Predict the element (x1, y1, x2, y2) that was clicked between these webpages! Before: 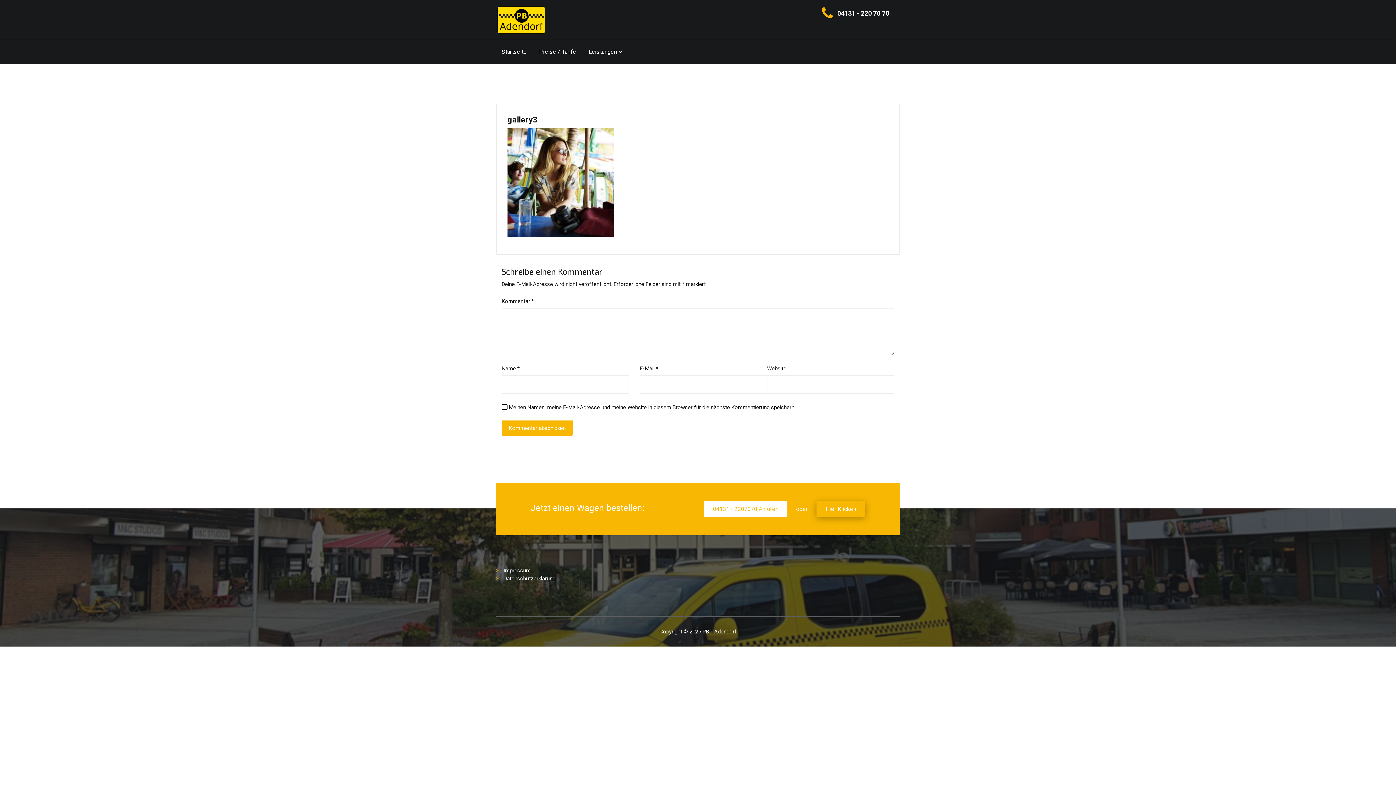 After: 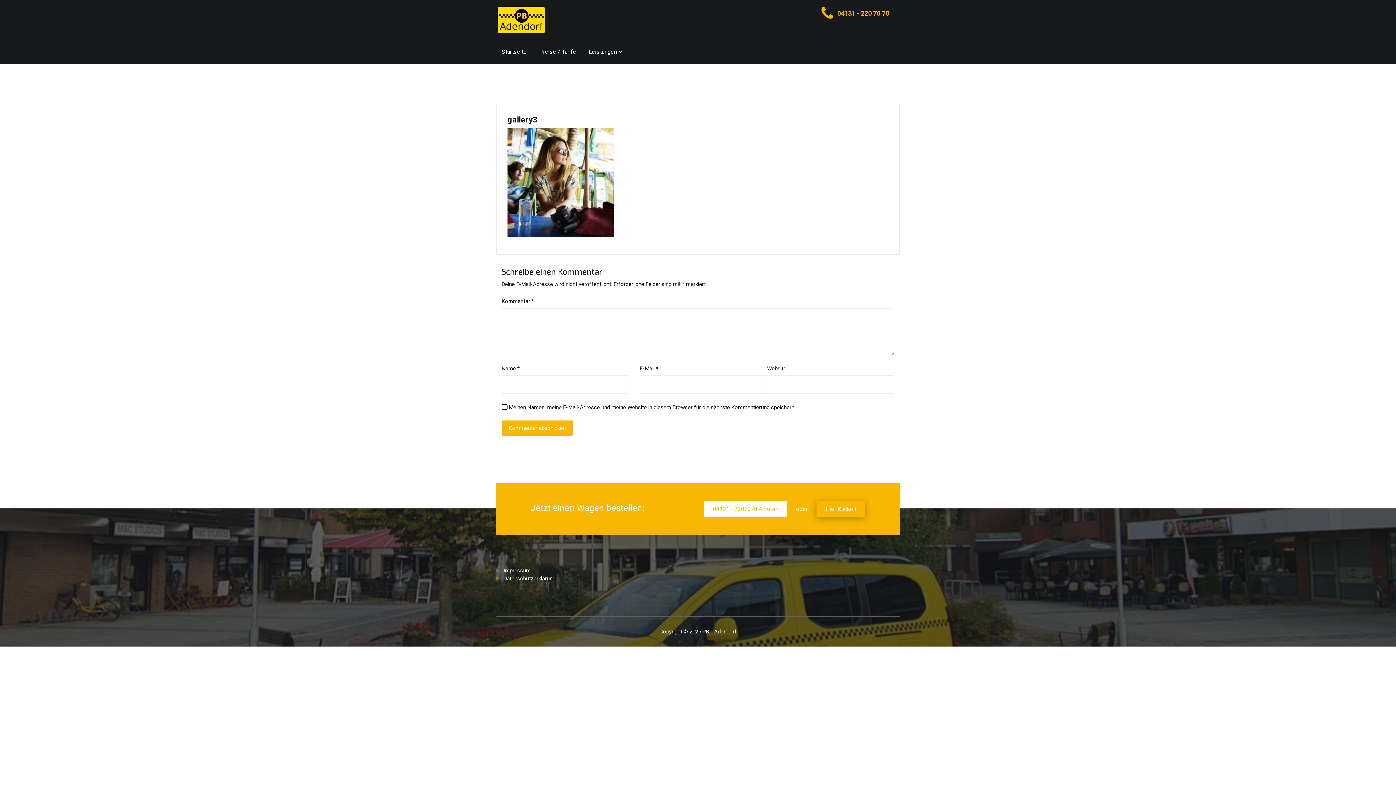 Action: label: 04131 - 220 70 70 bbox: (837, 9, 889, 17)